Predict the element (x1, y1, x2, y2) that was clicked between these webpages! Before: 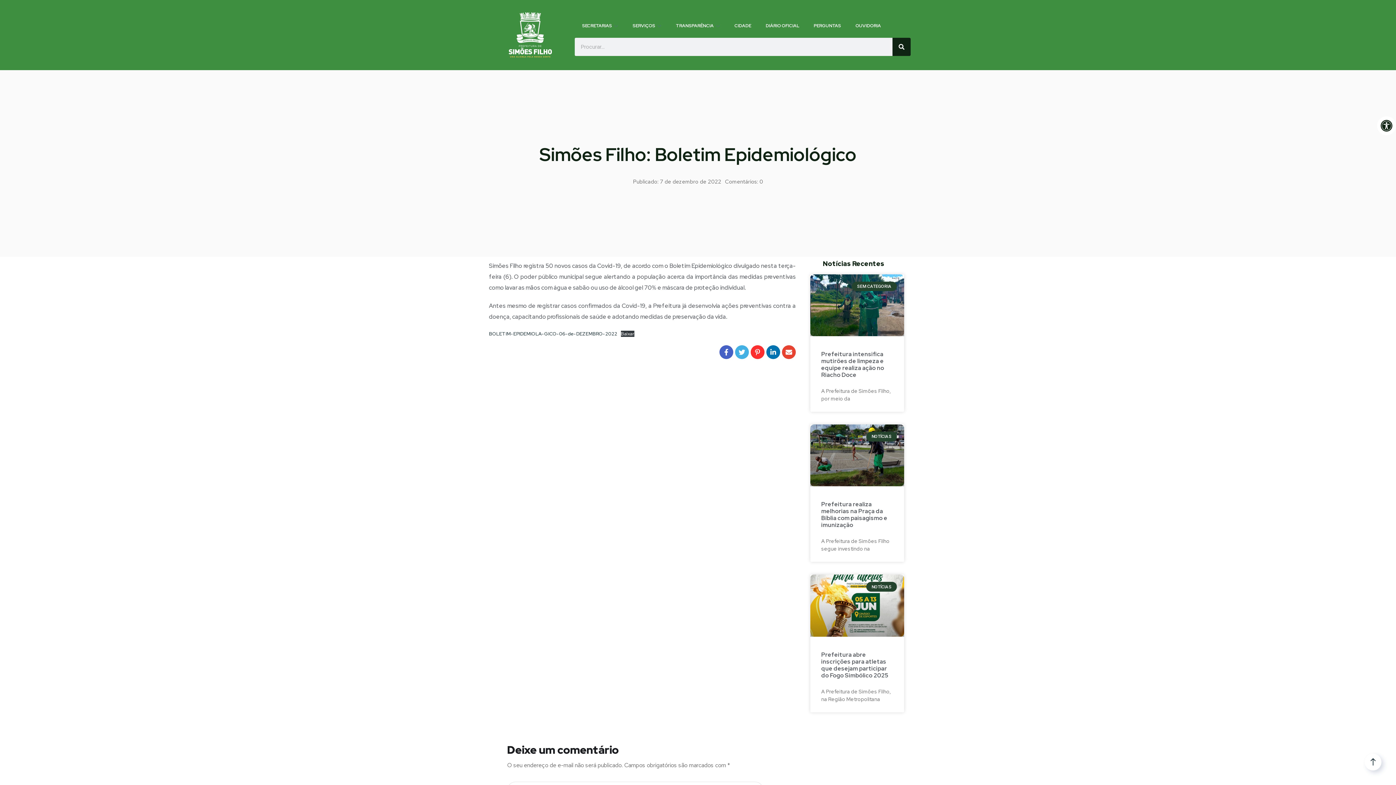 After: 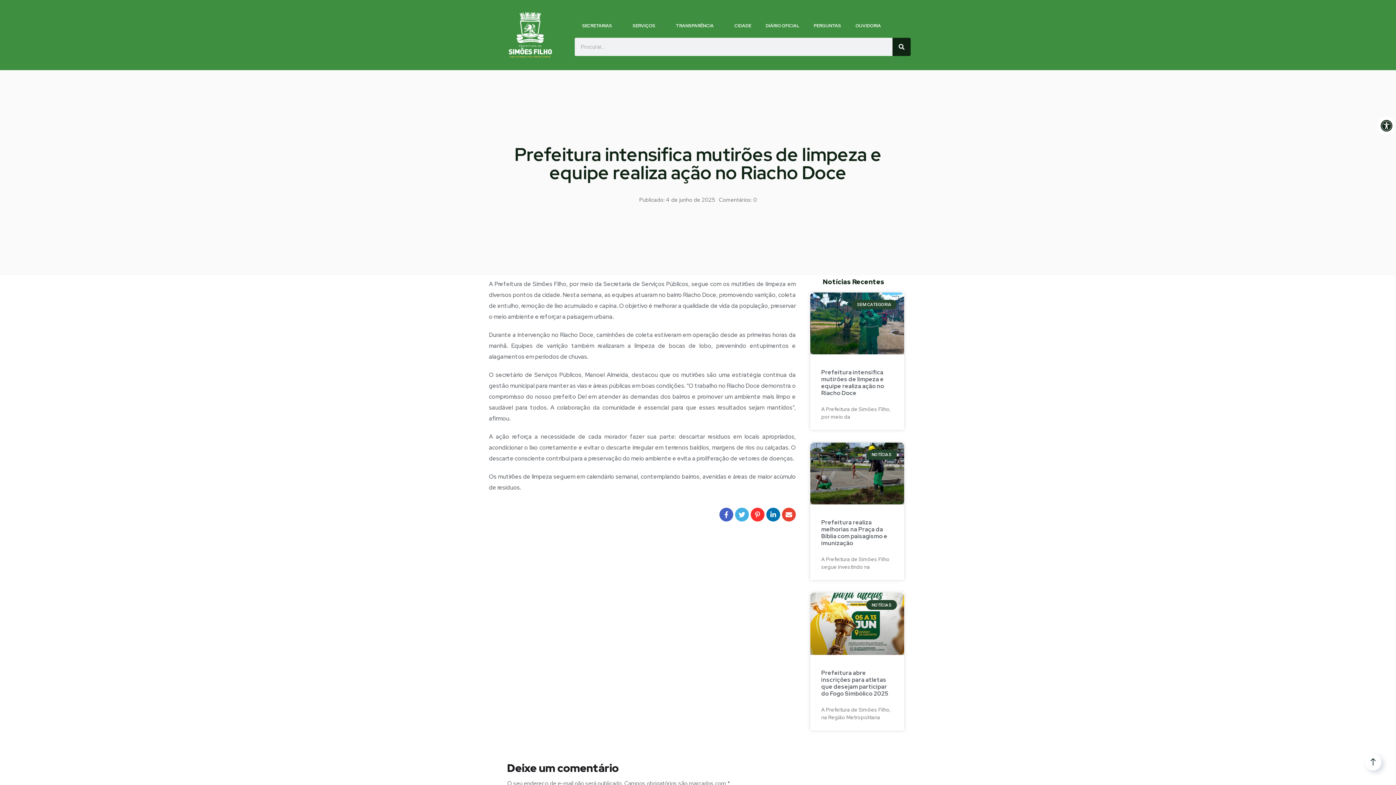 Action: label: Prefeitura intensifica mutirões de limpeza e equipe realiza ação no Riacho Doce bbox: (821, 350, 884, 378)